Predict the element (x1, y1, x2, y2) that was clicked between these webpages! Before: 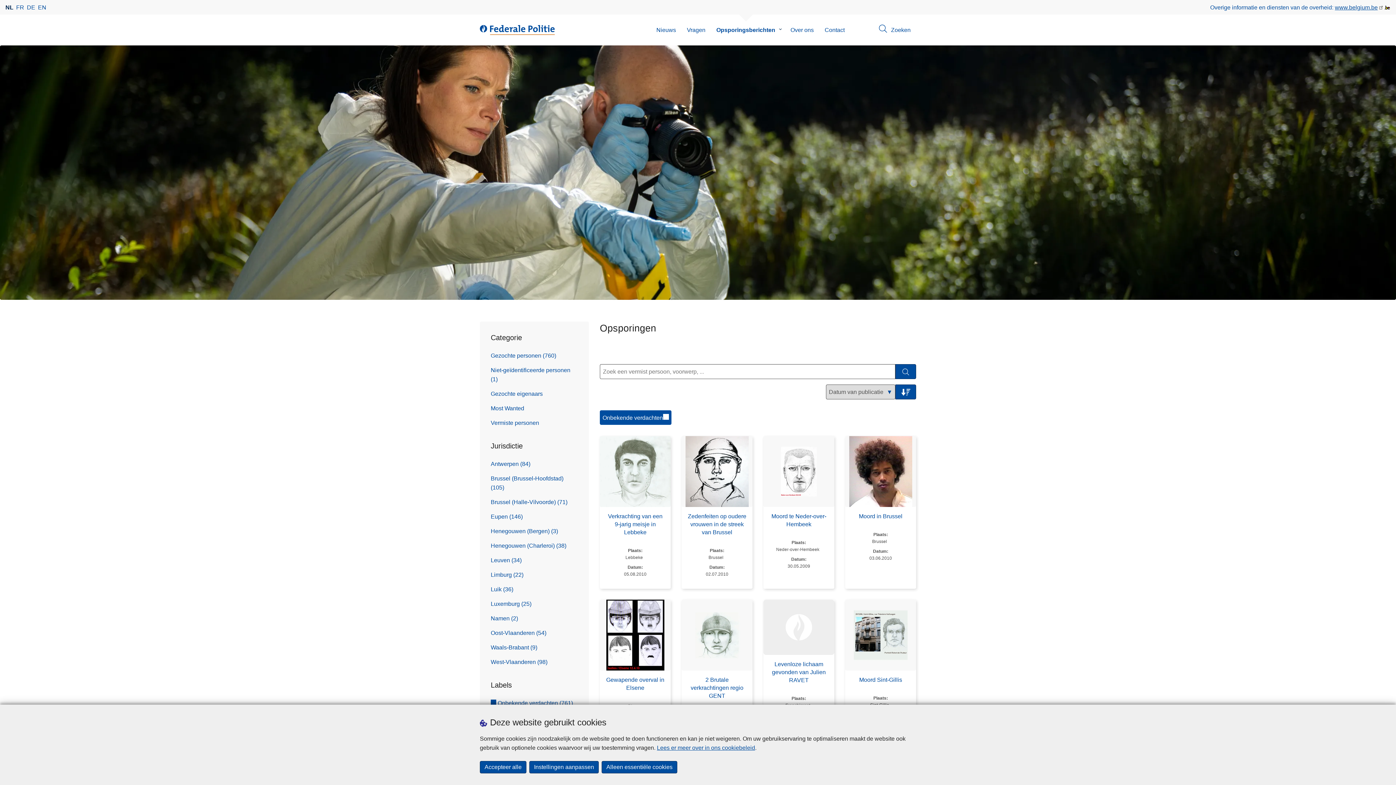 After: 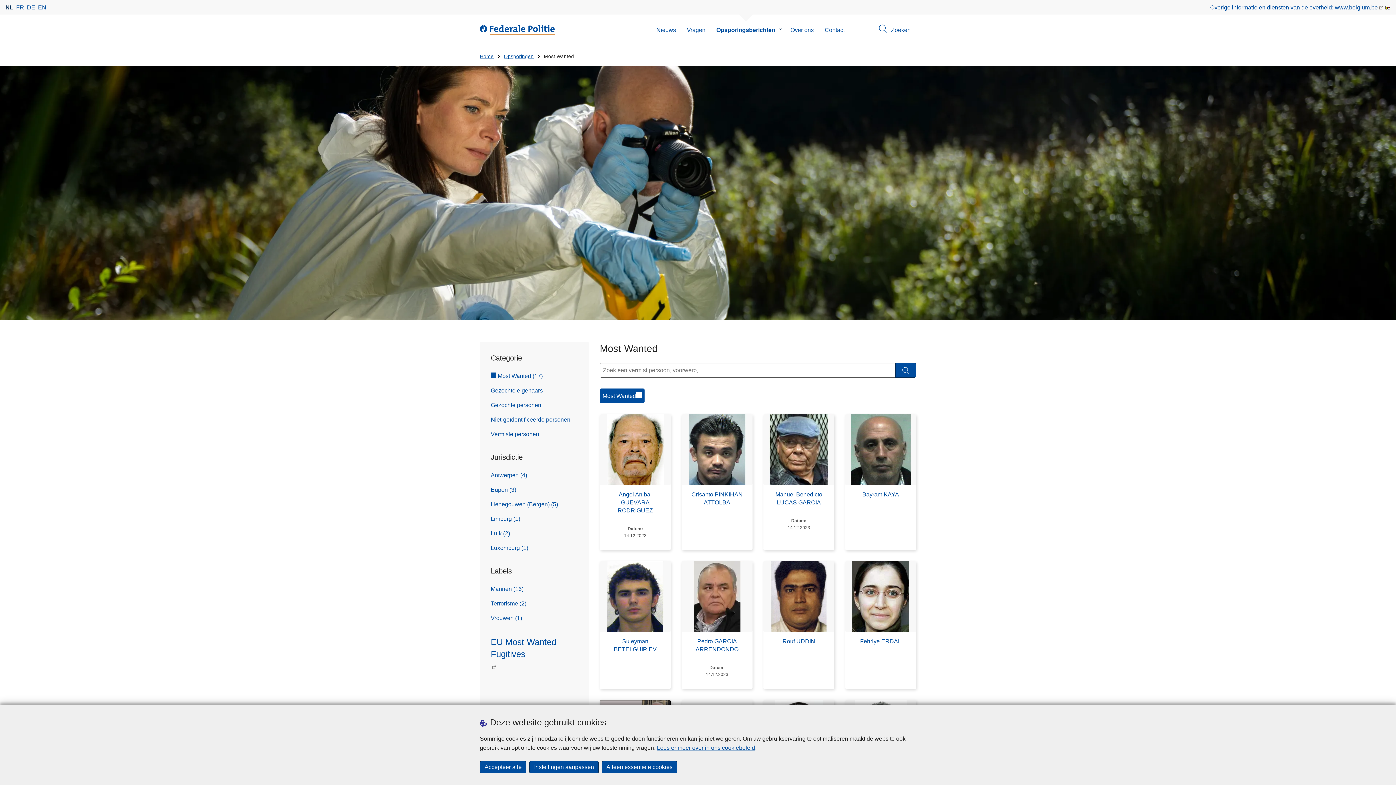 Action: label: Most Wanted bbox: (490, 401, 578, 415)